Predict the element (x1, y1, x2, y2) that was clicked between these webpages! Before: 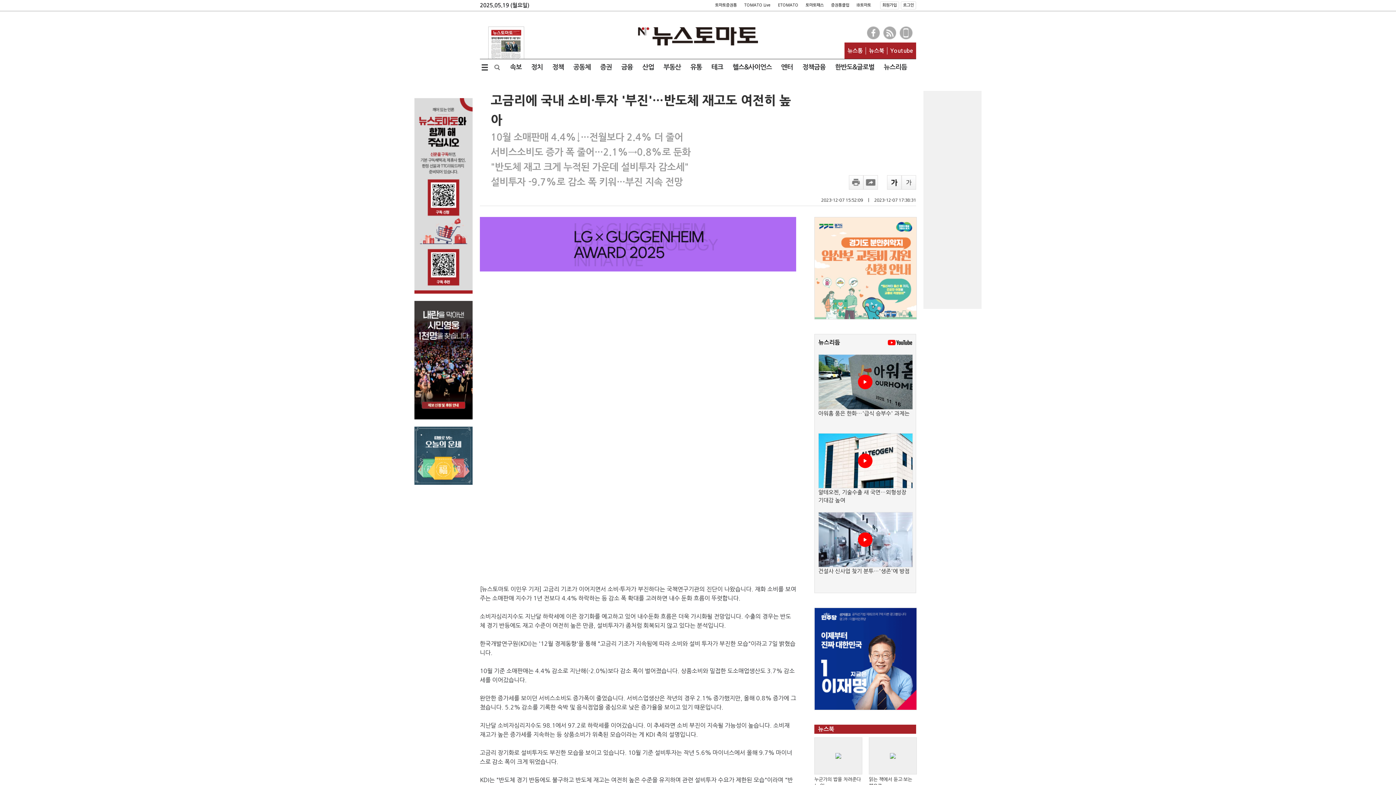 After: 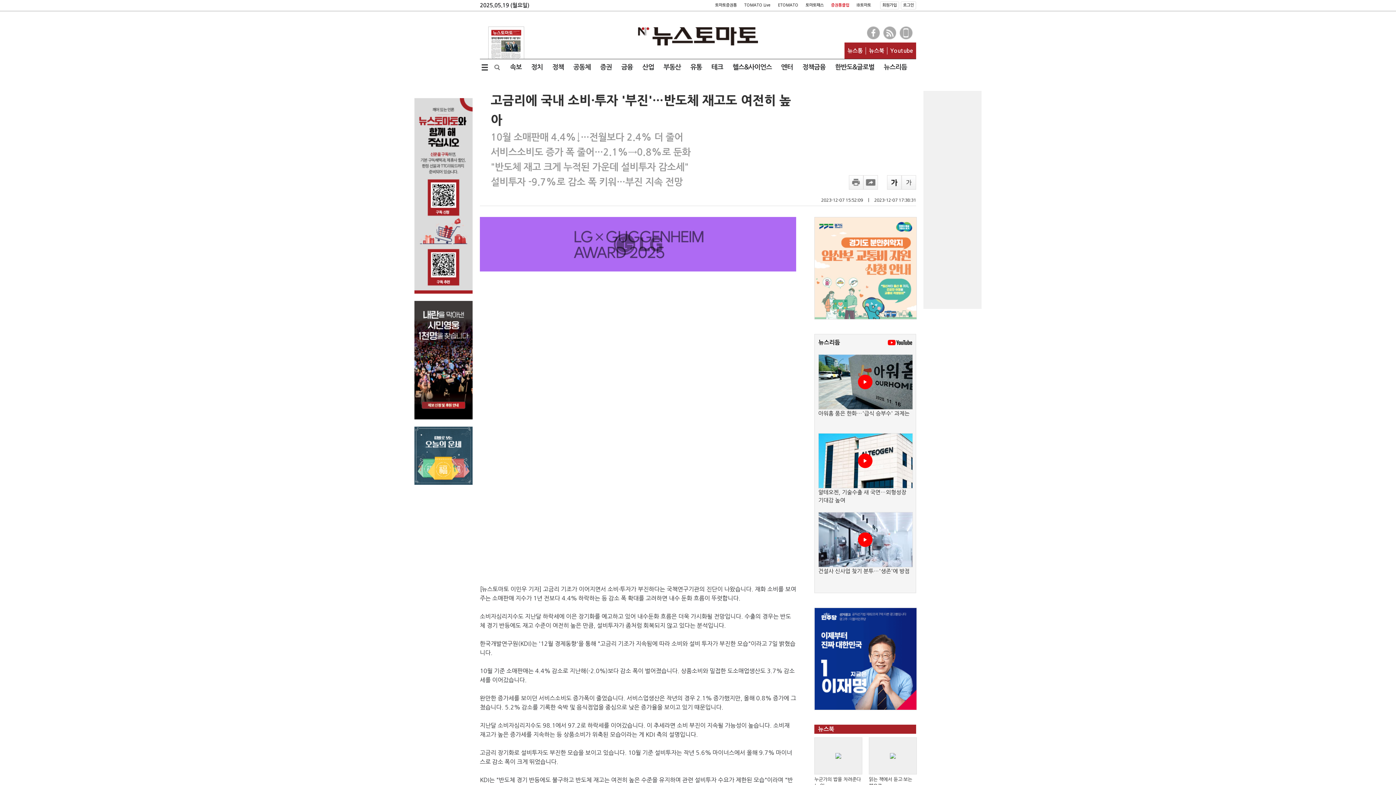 Action: label: 증권통클럽 bbox: (831, 3, 849, 7)